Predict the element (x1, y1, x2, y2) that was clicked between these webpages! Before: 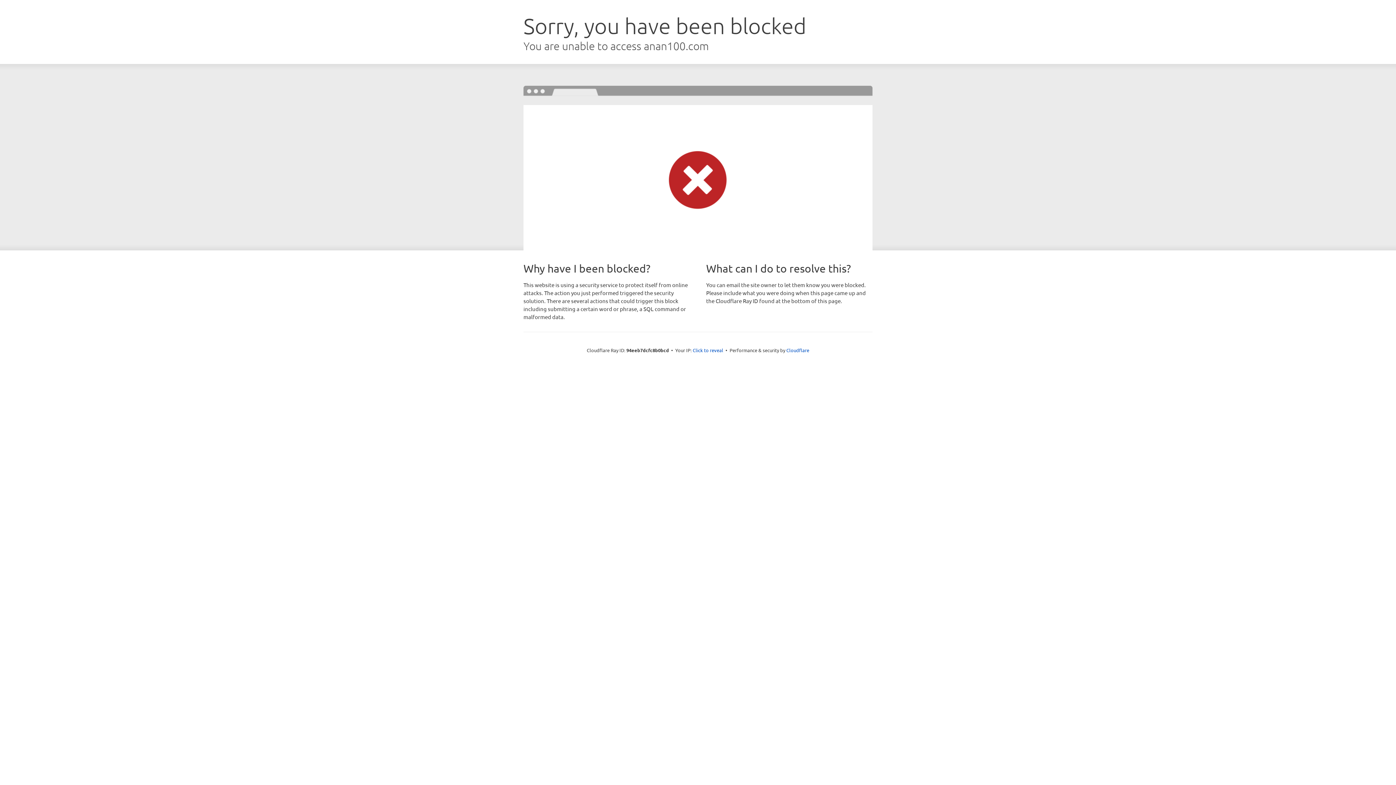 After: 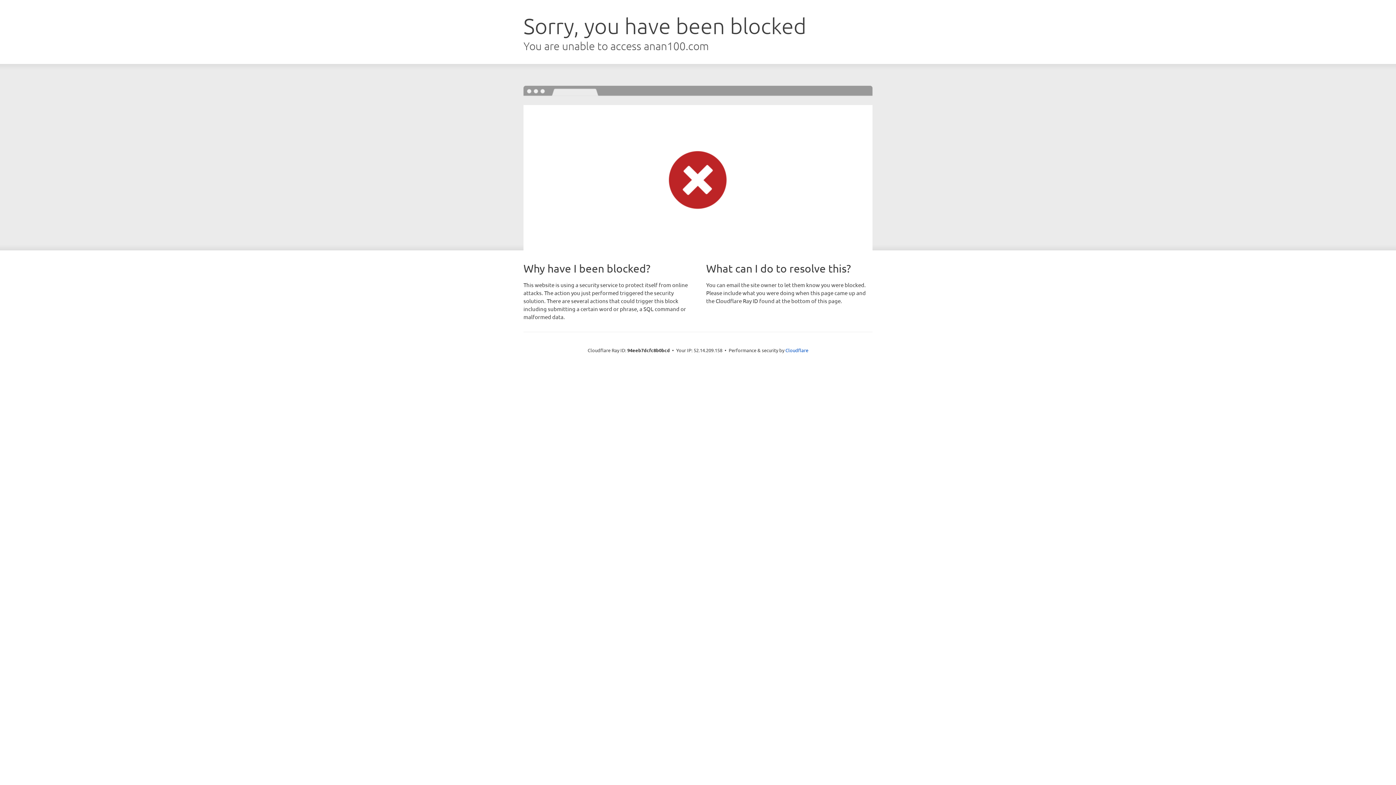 Action: label: Click to reveal bbox: (692, 346, 723, 353)